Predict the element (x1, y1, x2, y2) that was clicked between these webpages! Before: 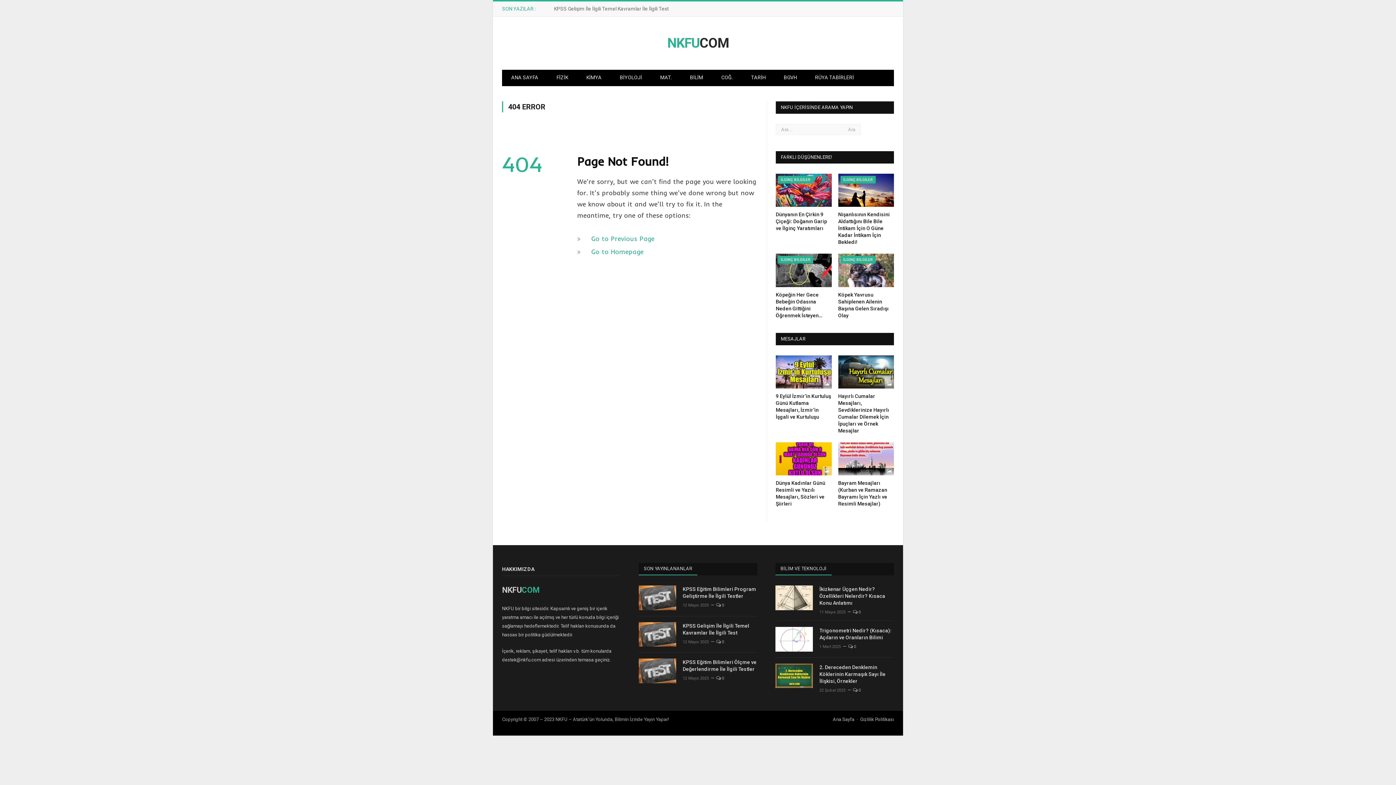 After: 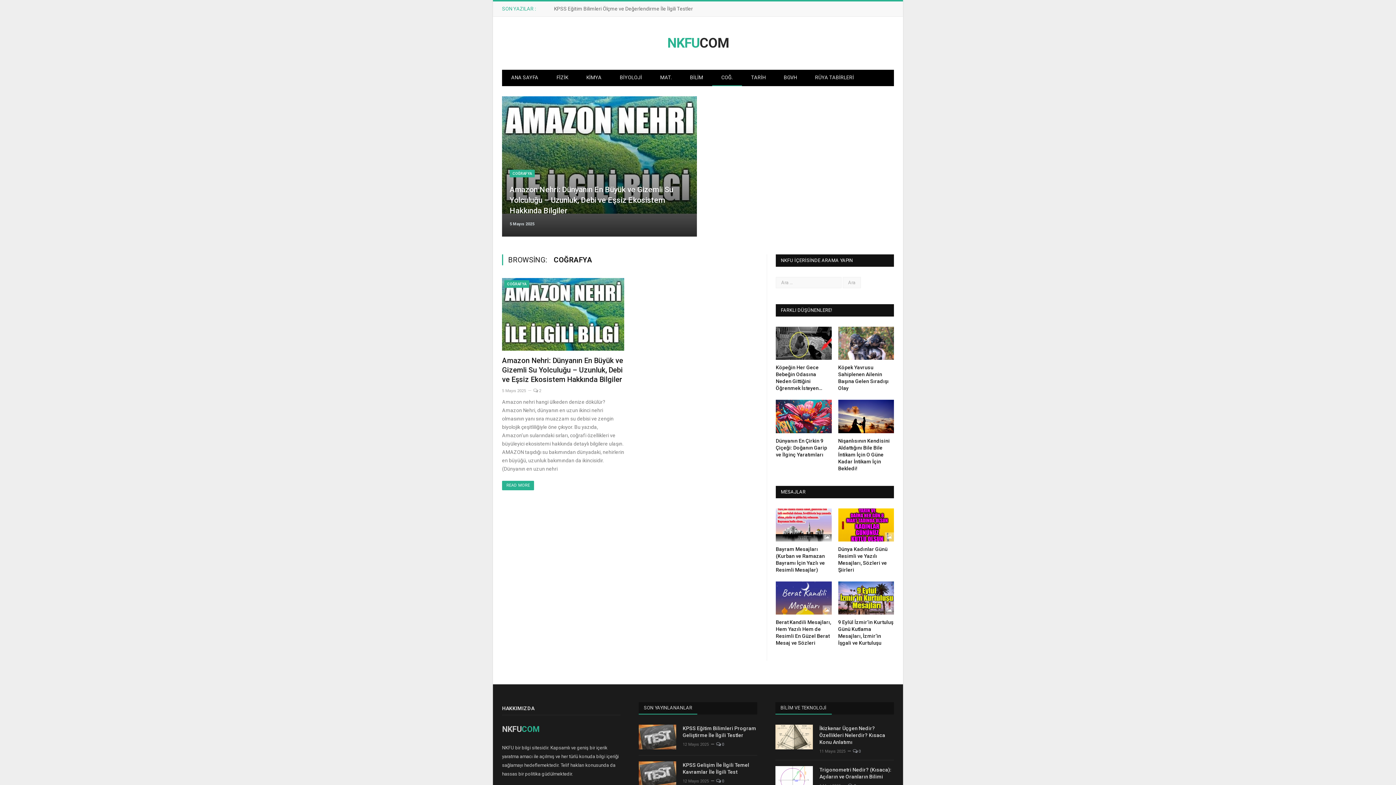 Action: label: COĞ. bbox: (712, 69, 742, 86)